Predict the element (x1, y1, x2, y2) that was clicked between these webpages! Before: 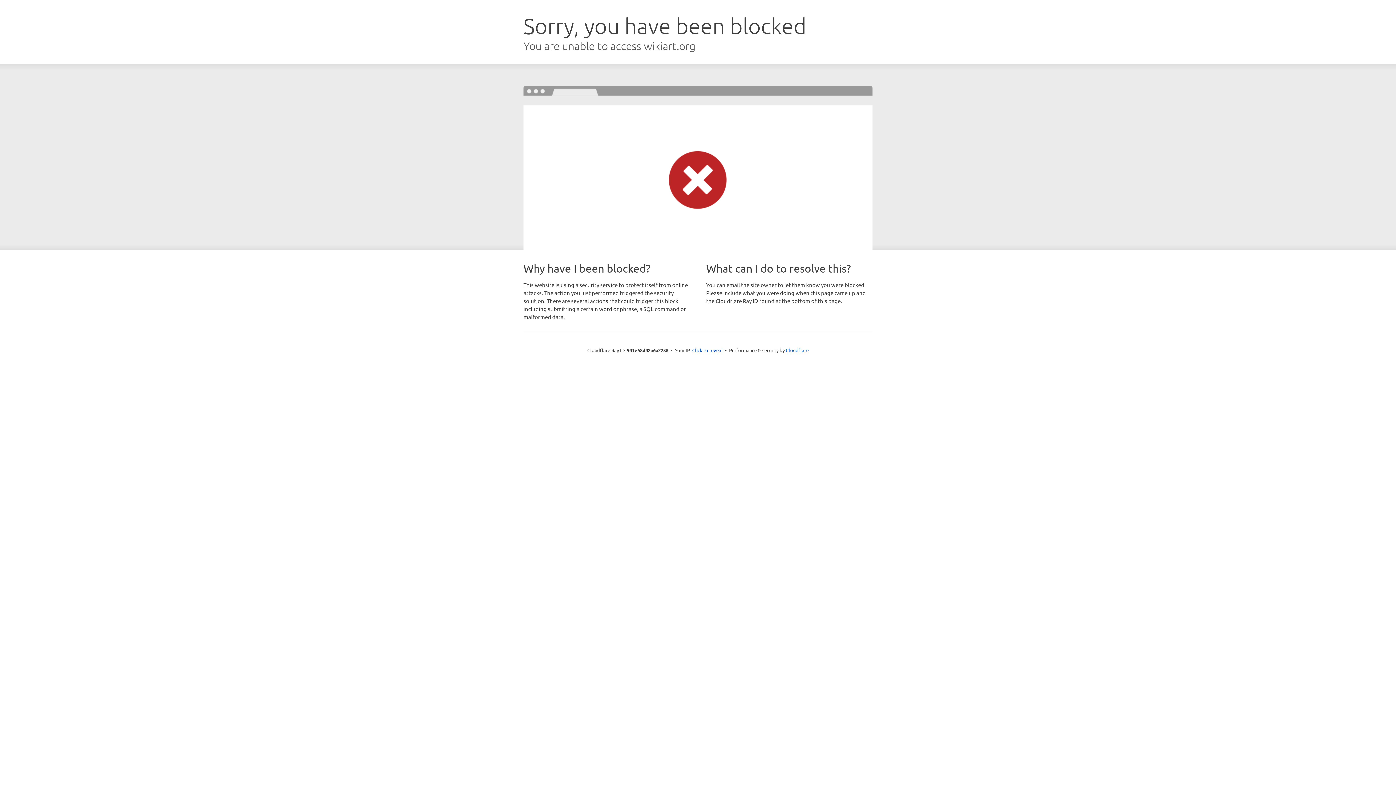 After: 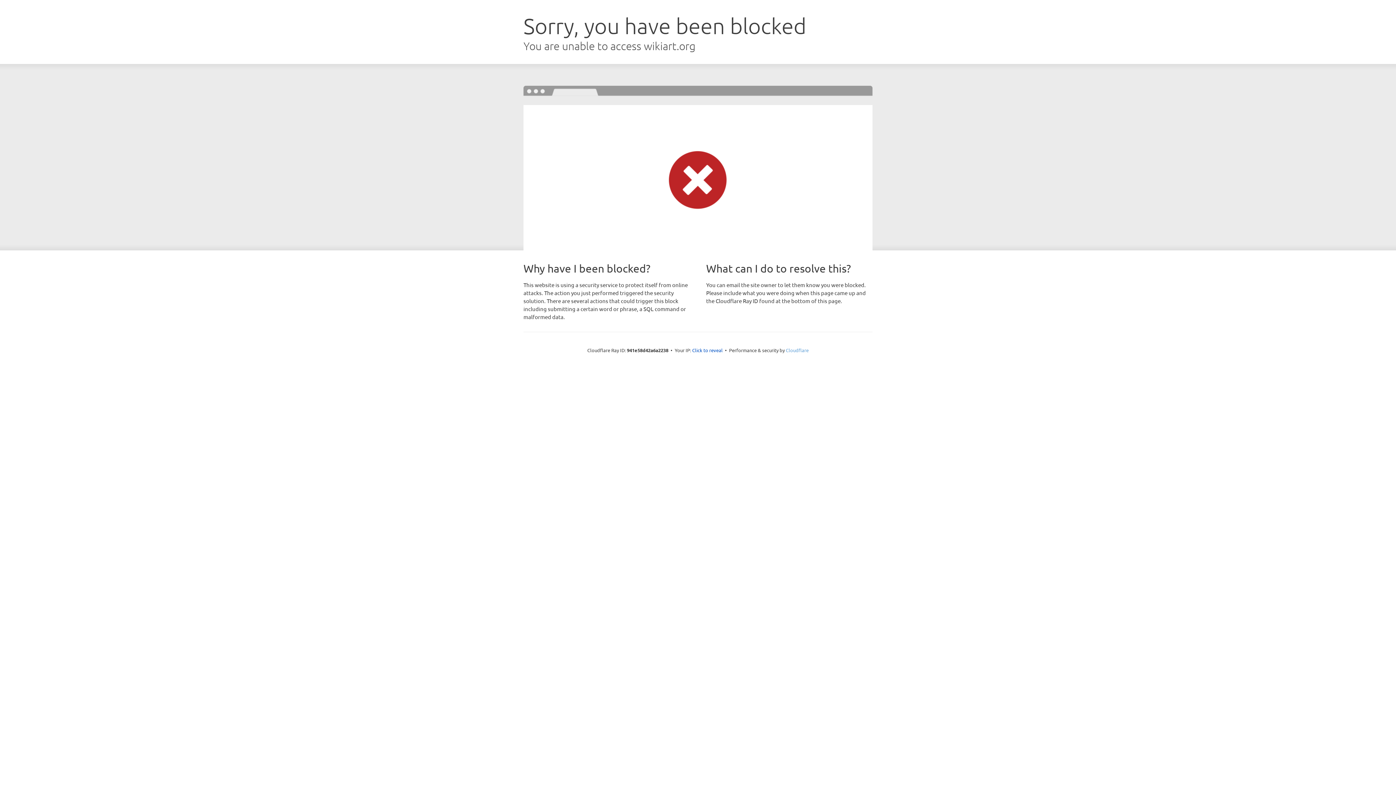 Action: label: Cloudflare bbox: (786, 347, 808, 353)